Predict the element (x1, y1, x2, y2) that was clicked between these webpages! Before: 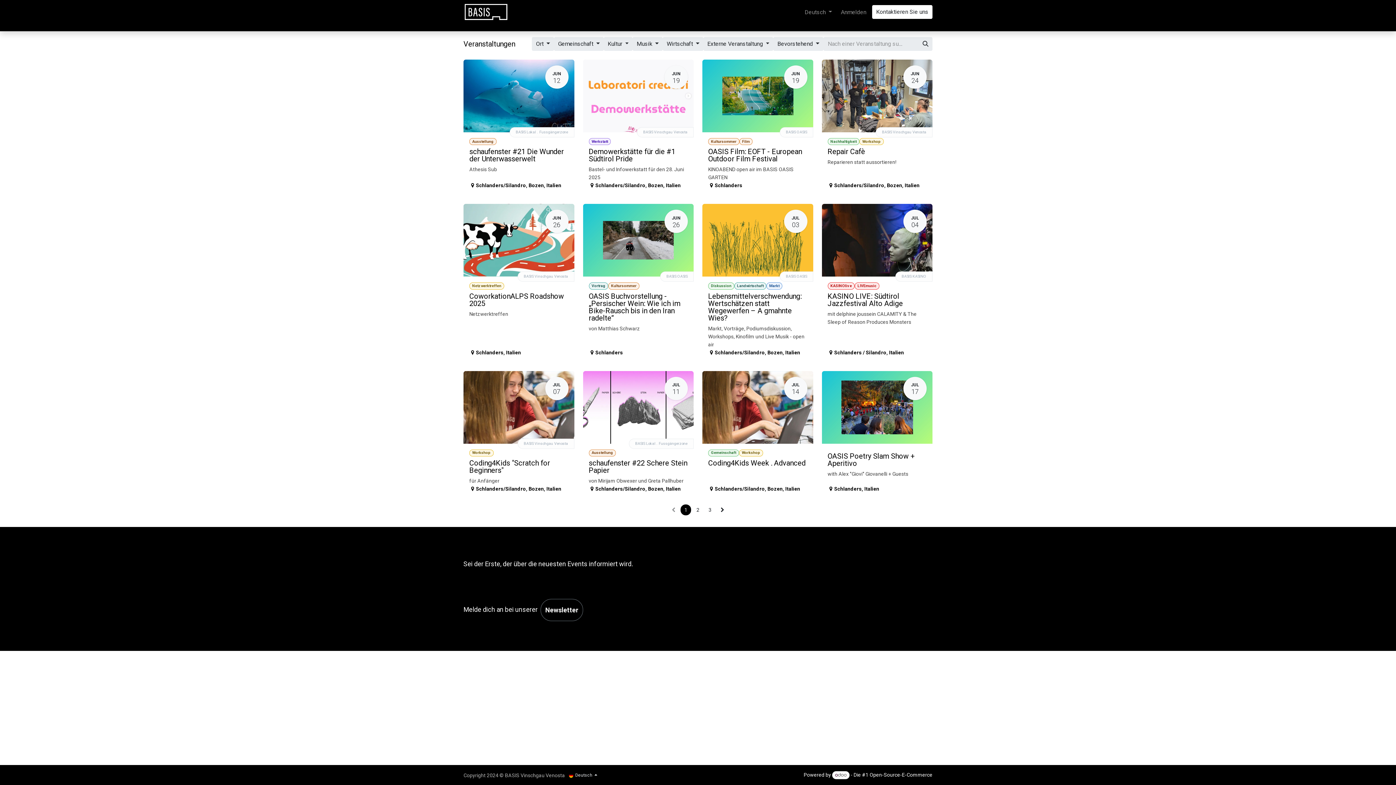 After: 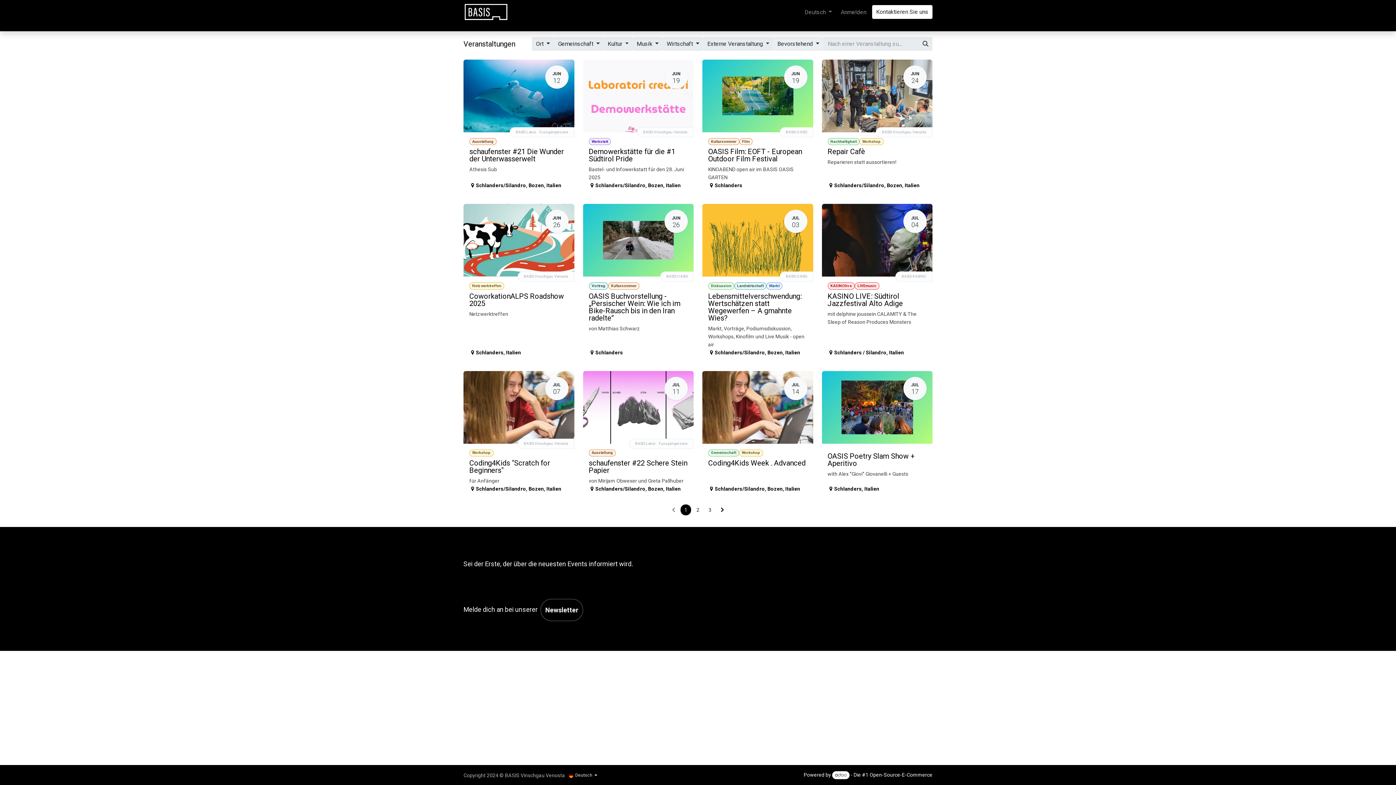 Action: label: Bevorstehend  bbox: (773, 37, 823, 50)